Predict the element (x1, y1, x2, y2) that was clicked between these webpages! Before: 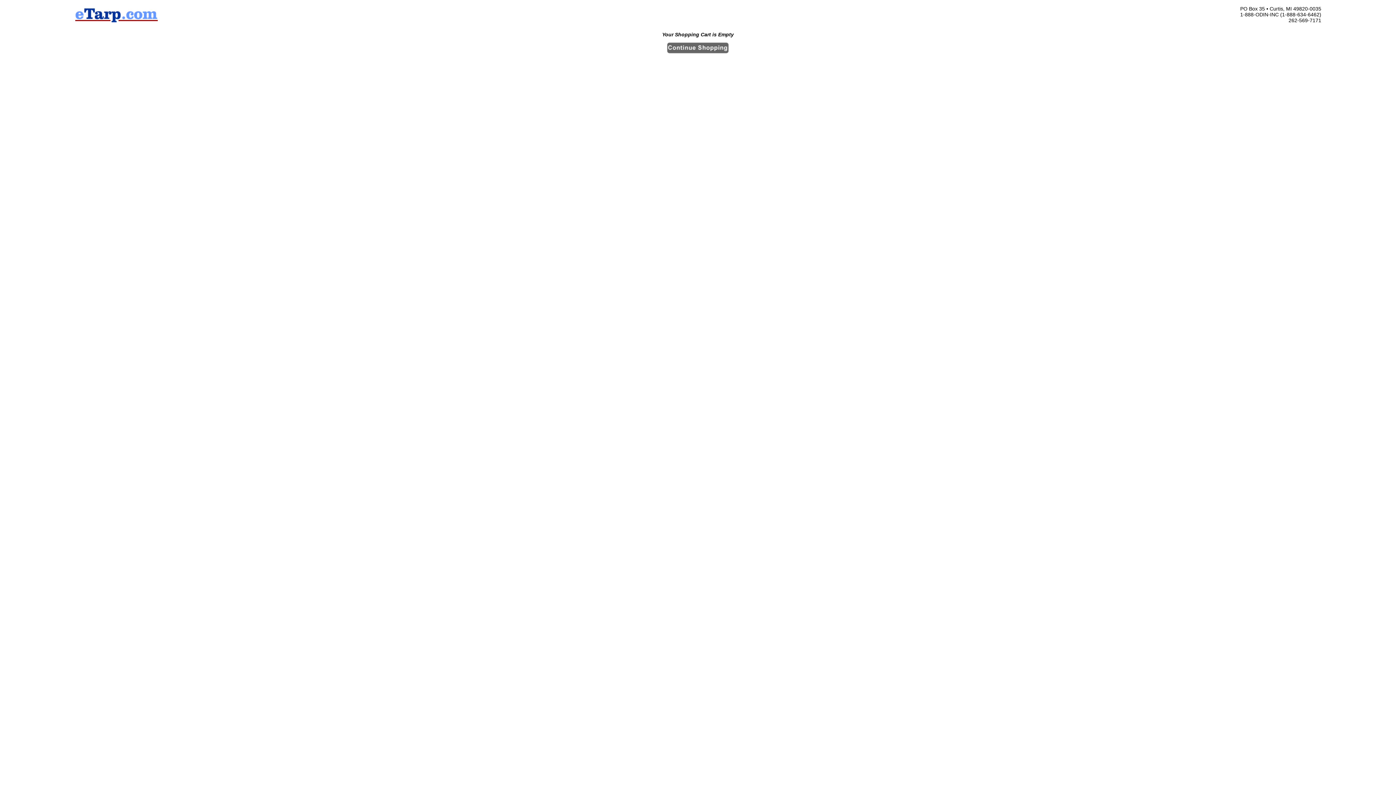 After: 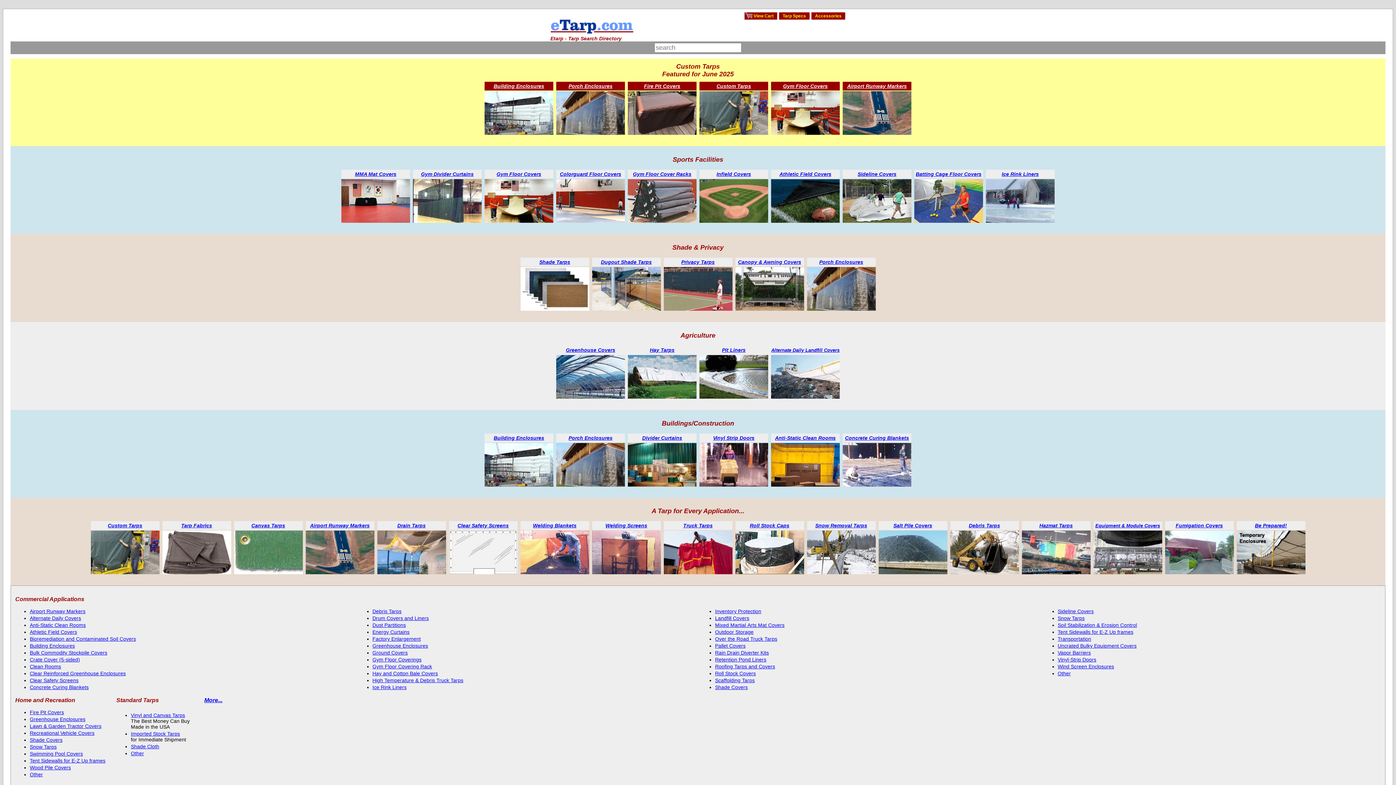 Action: bbox: (74, 19, 158, 25)